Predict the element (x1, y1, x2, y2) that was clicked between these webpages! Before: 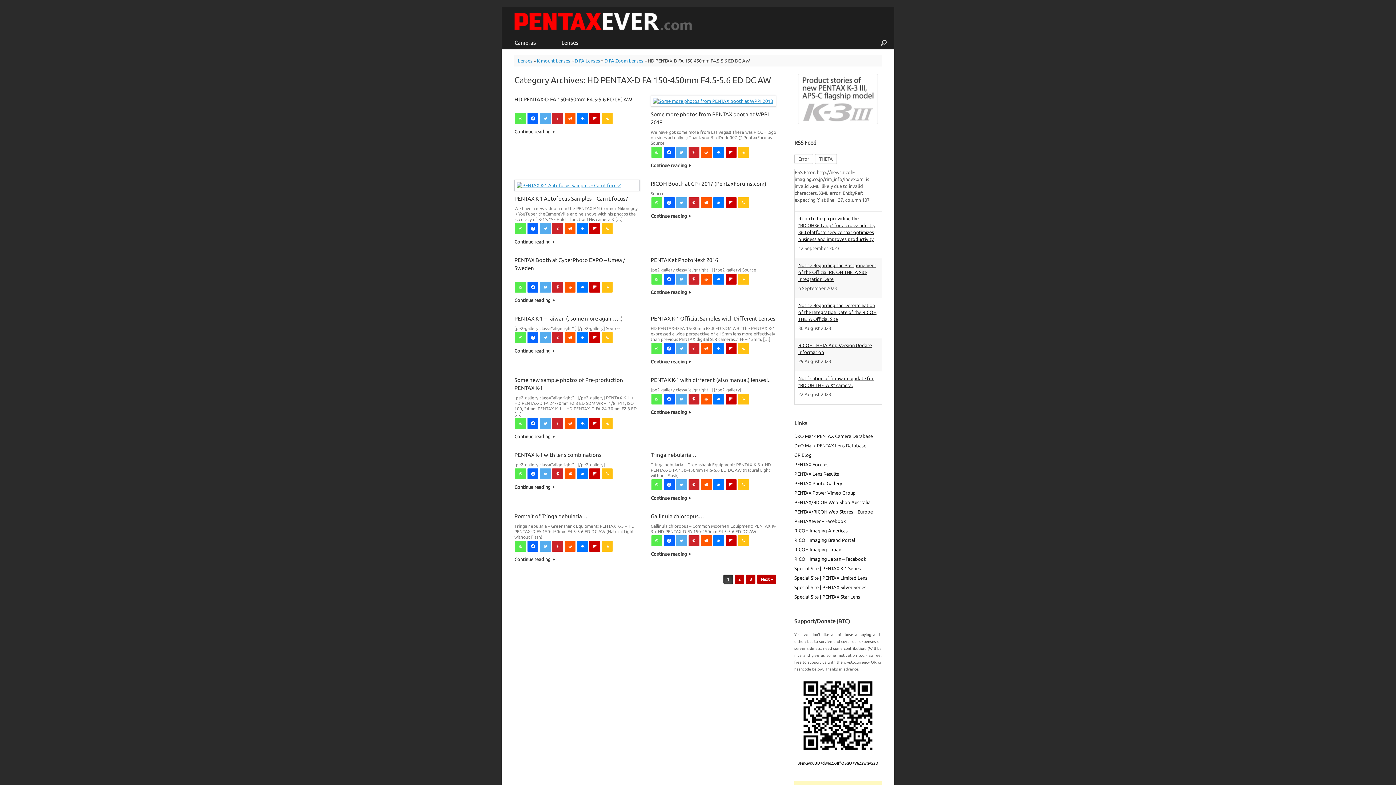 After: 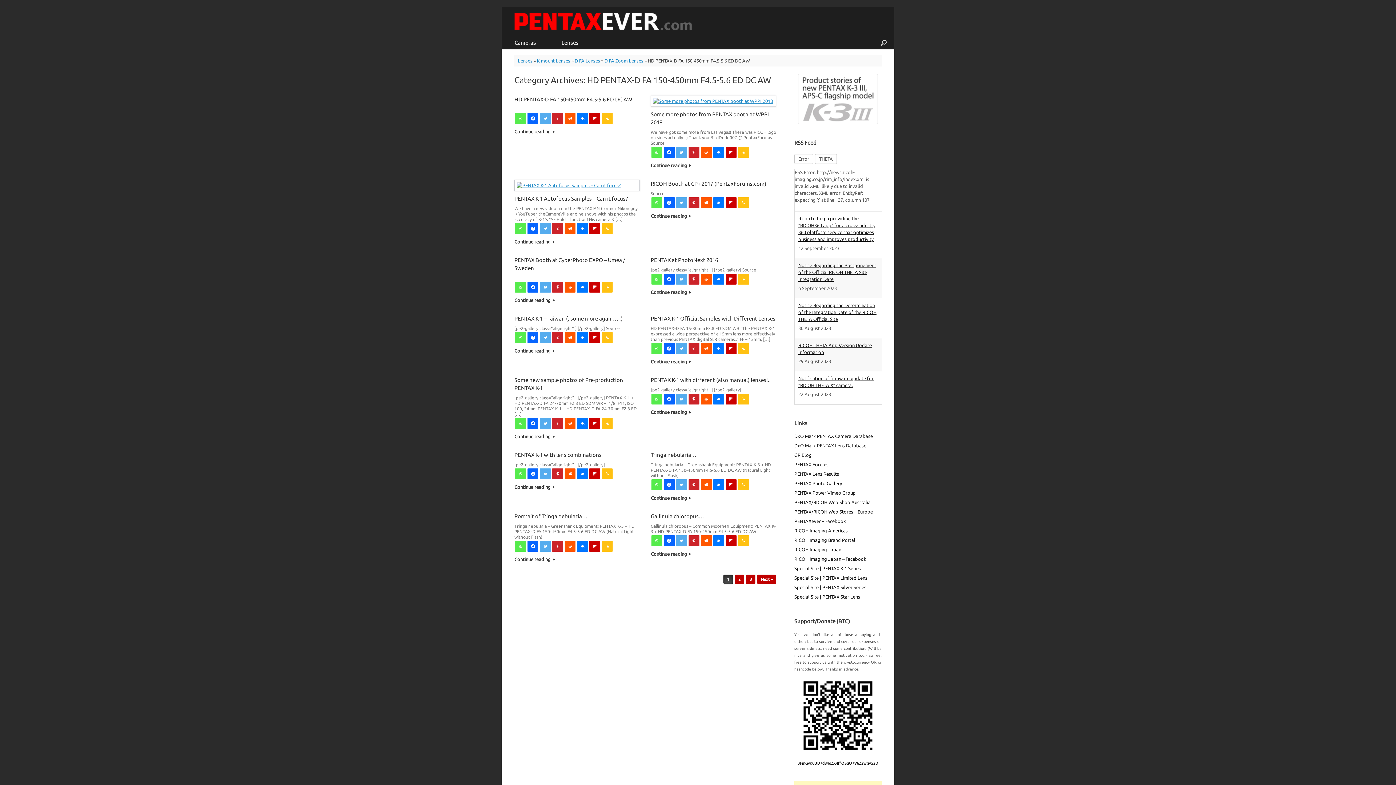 Action: bbox: (651, 343, 662, 354) label: Whatsapp